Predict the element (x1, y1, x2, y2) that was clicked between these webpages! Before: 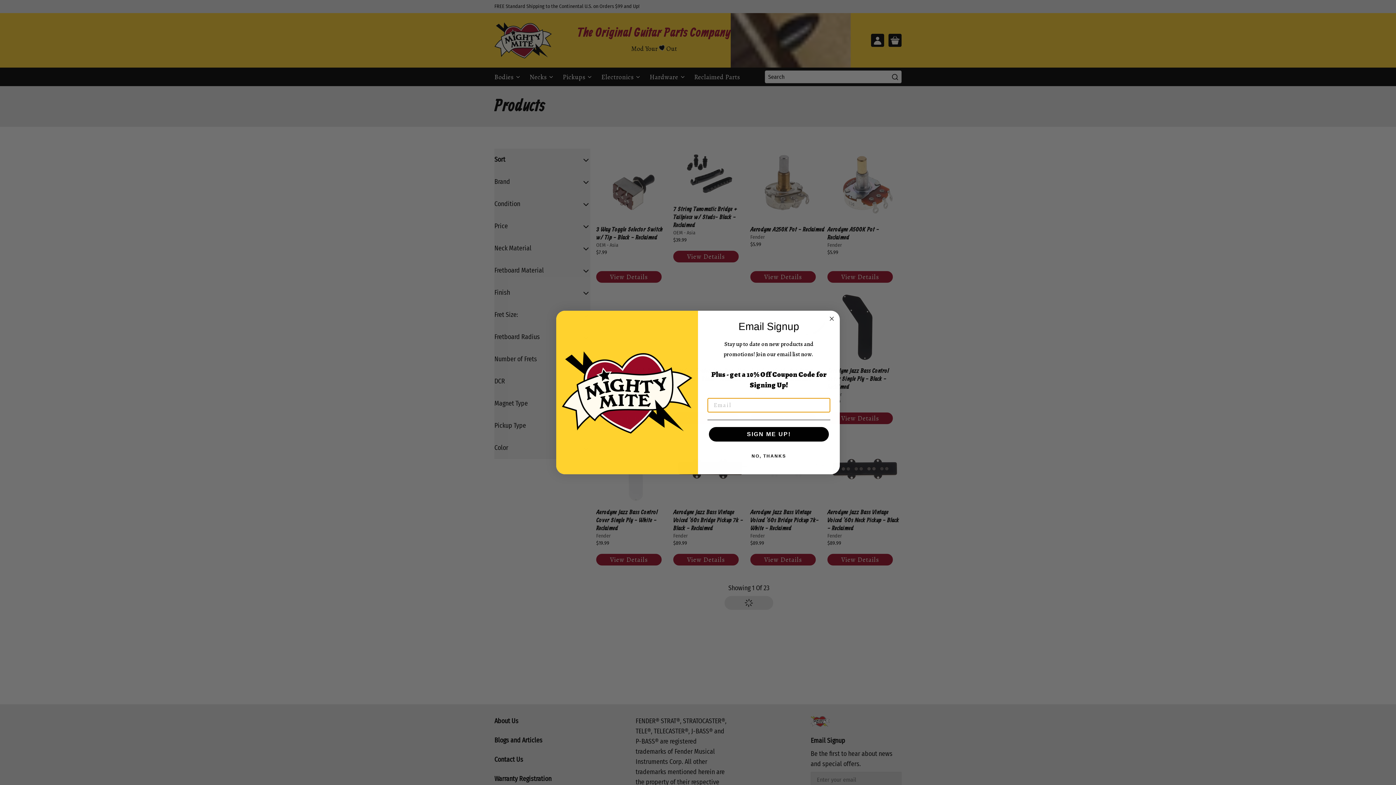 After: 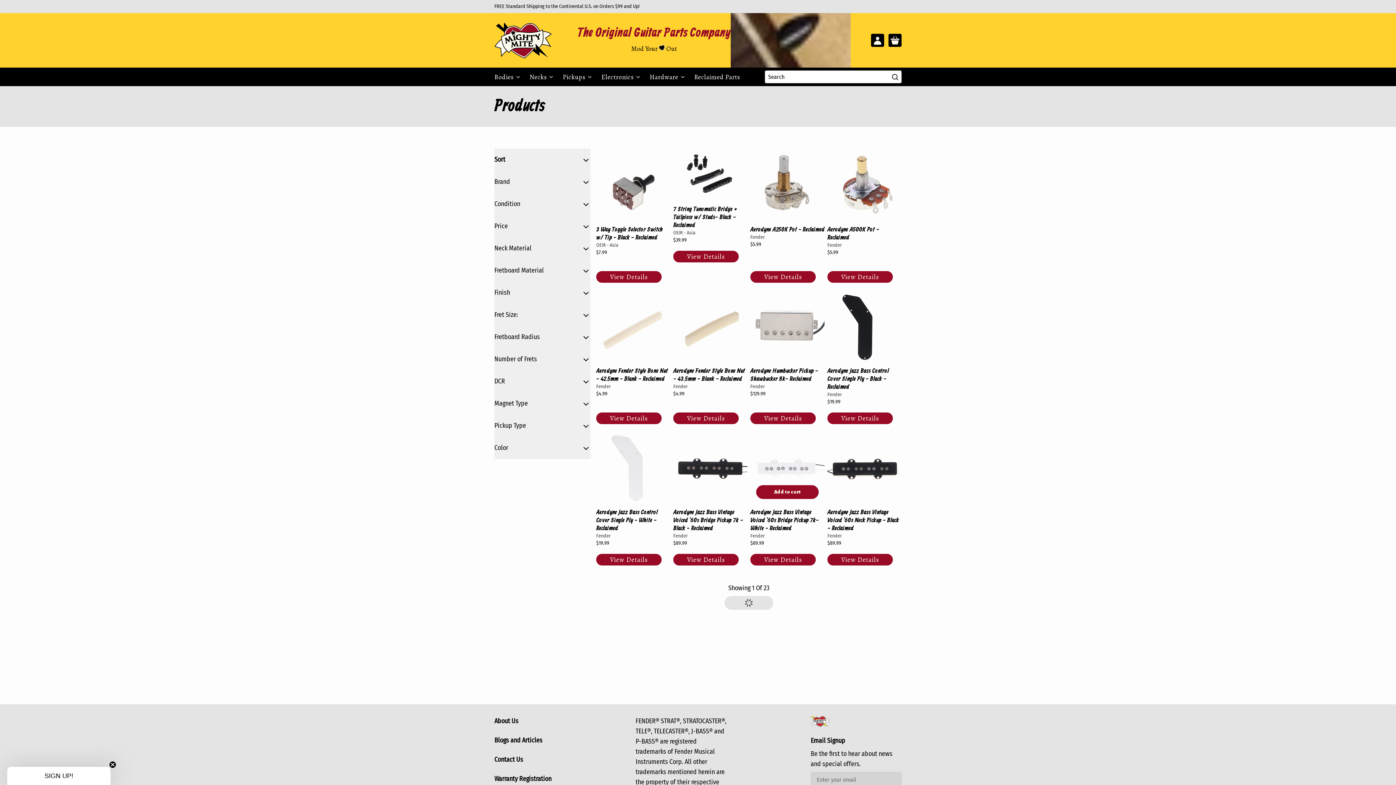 Action: bbox: (707, 449, 830, 463) label: NO, THANKS